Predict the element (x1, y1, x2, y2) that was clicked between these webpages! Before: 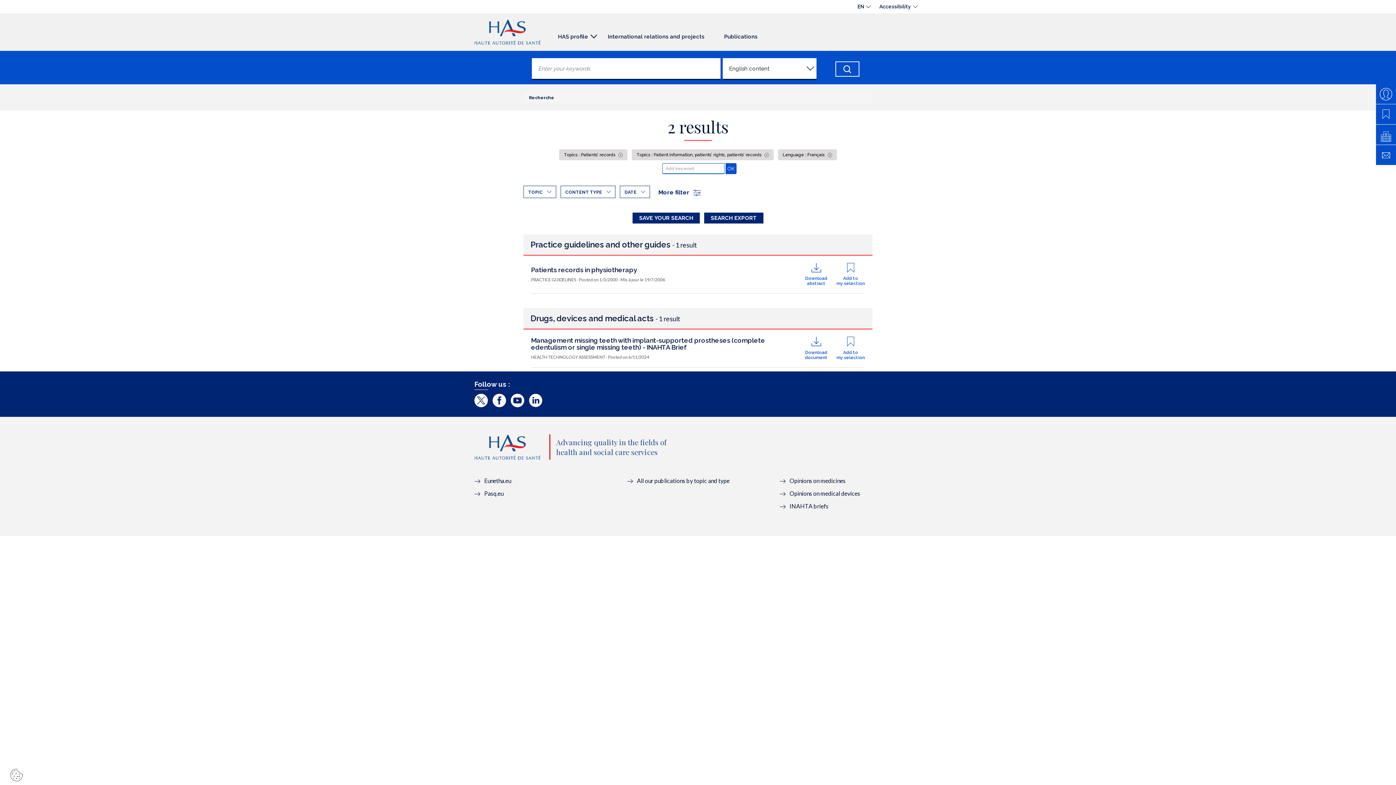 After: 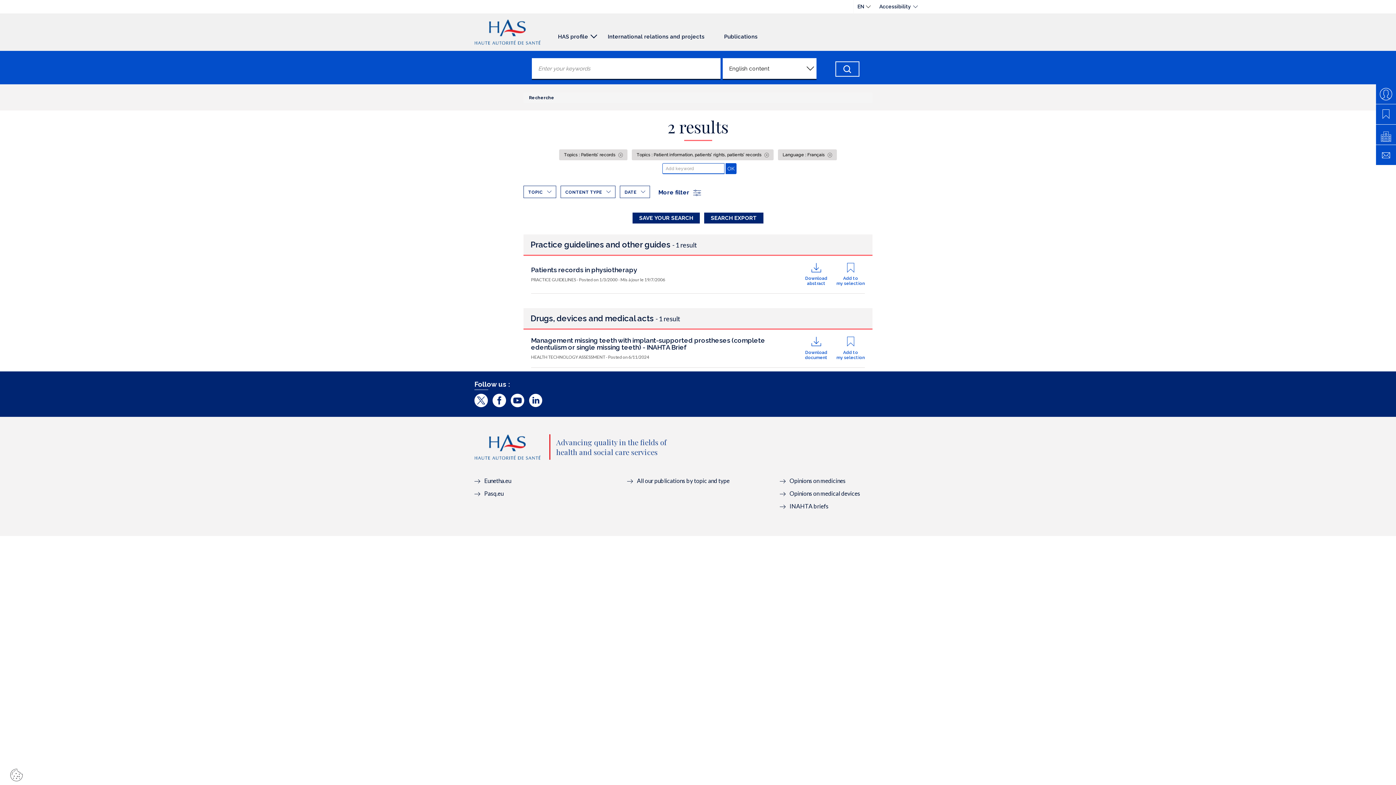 Action: bbox: (559, 149, 627, 160) label: Topics : Patients’ records 